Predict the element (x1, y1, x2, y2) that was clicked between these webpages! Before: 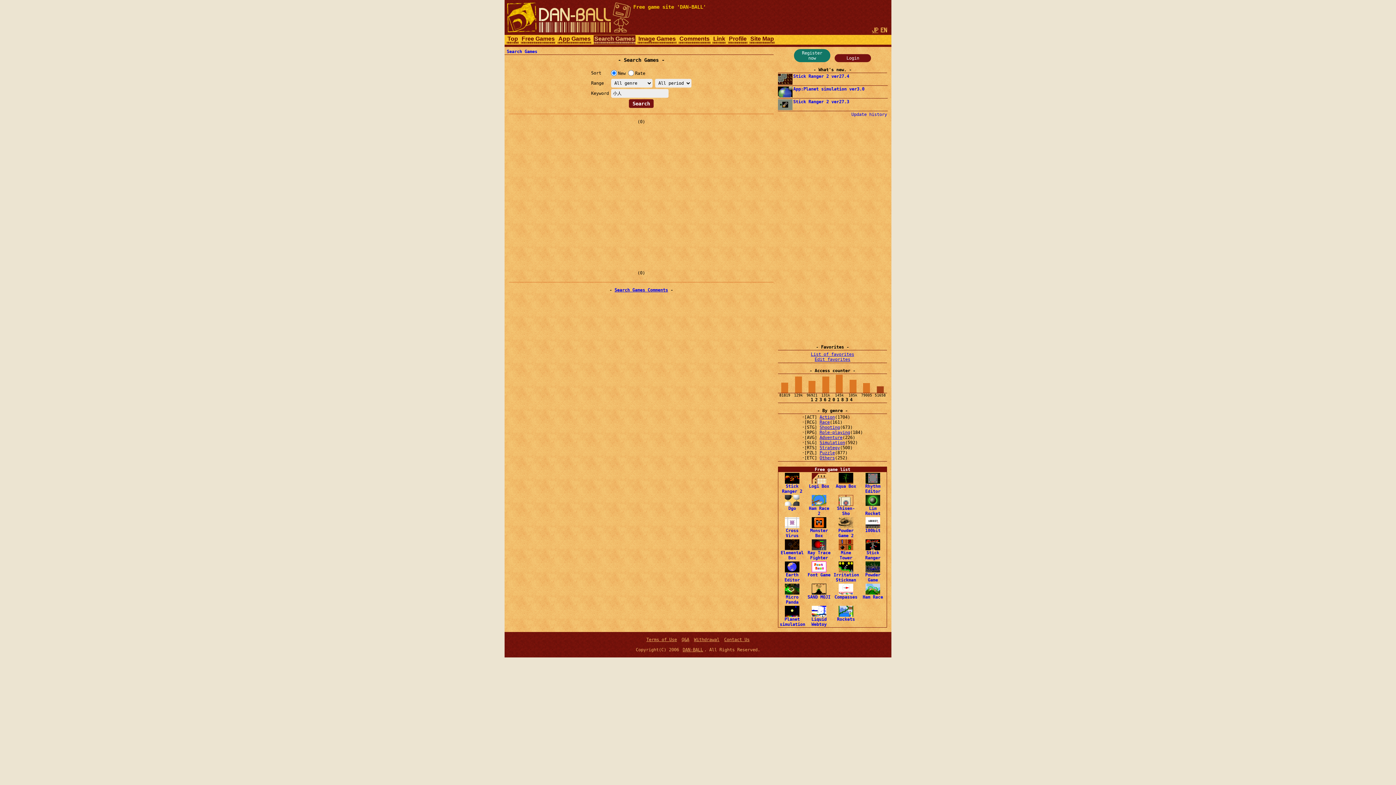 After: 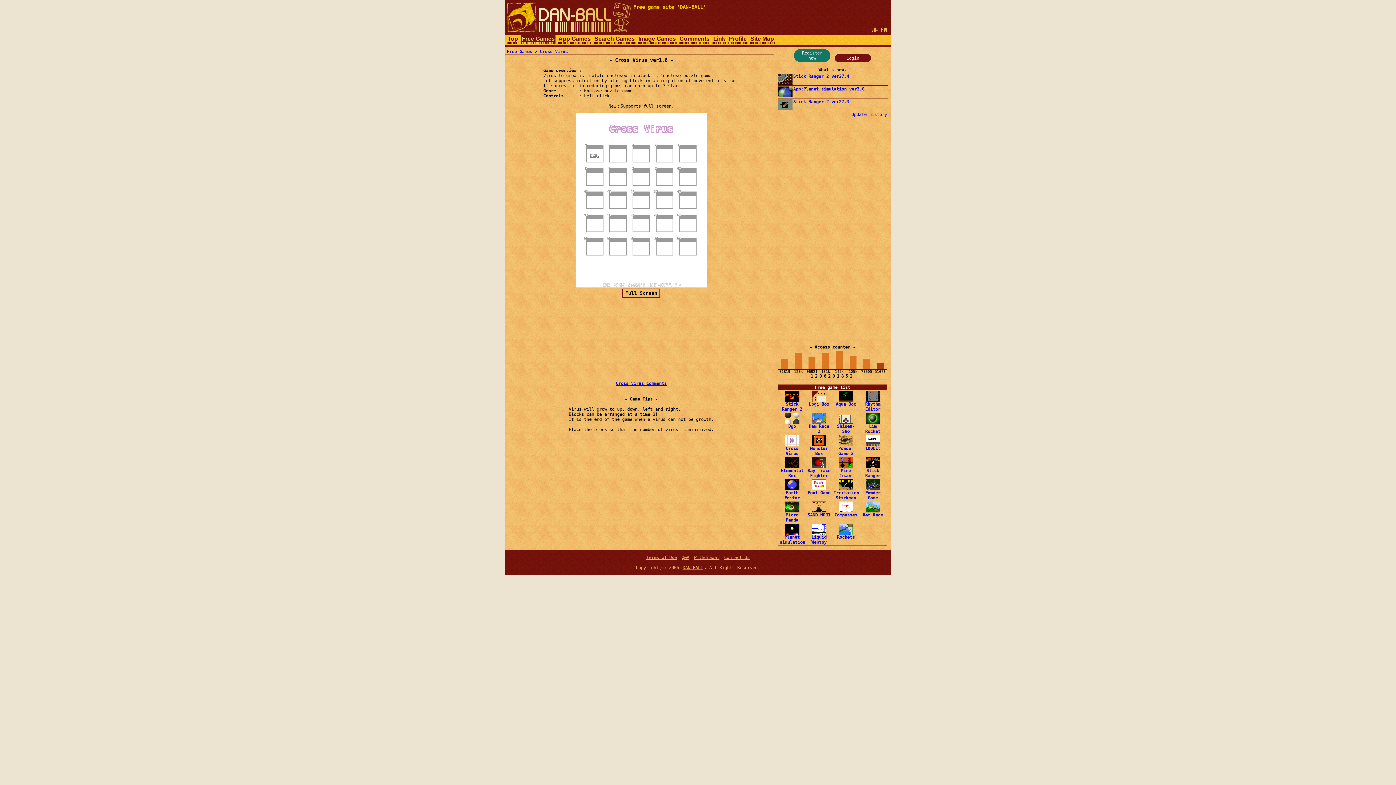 Action: label: 
Cross
Virus bbox: (785, 523, 799, 538)